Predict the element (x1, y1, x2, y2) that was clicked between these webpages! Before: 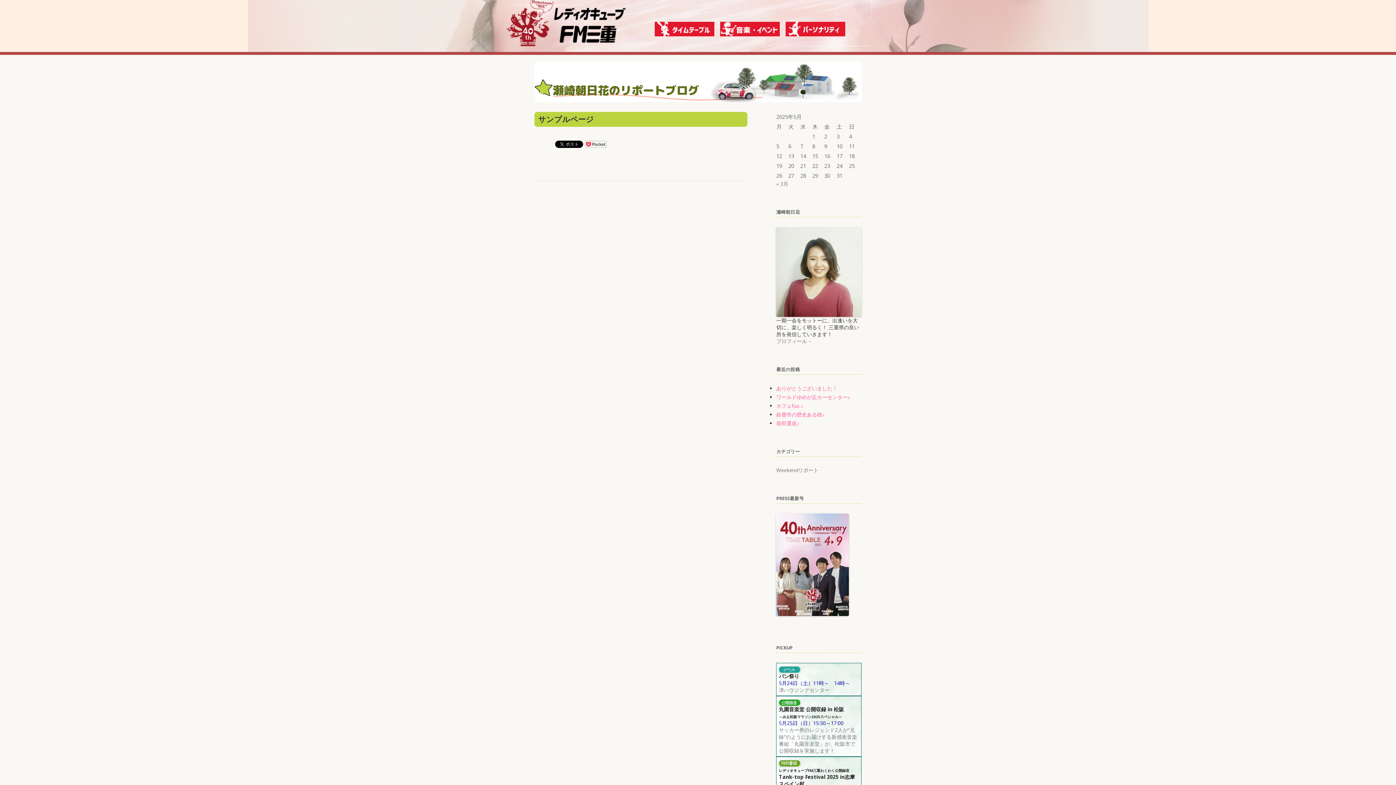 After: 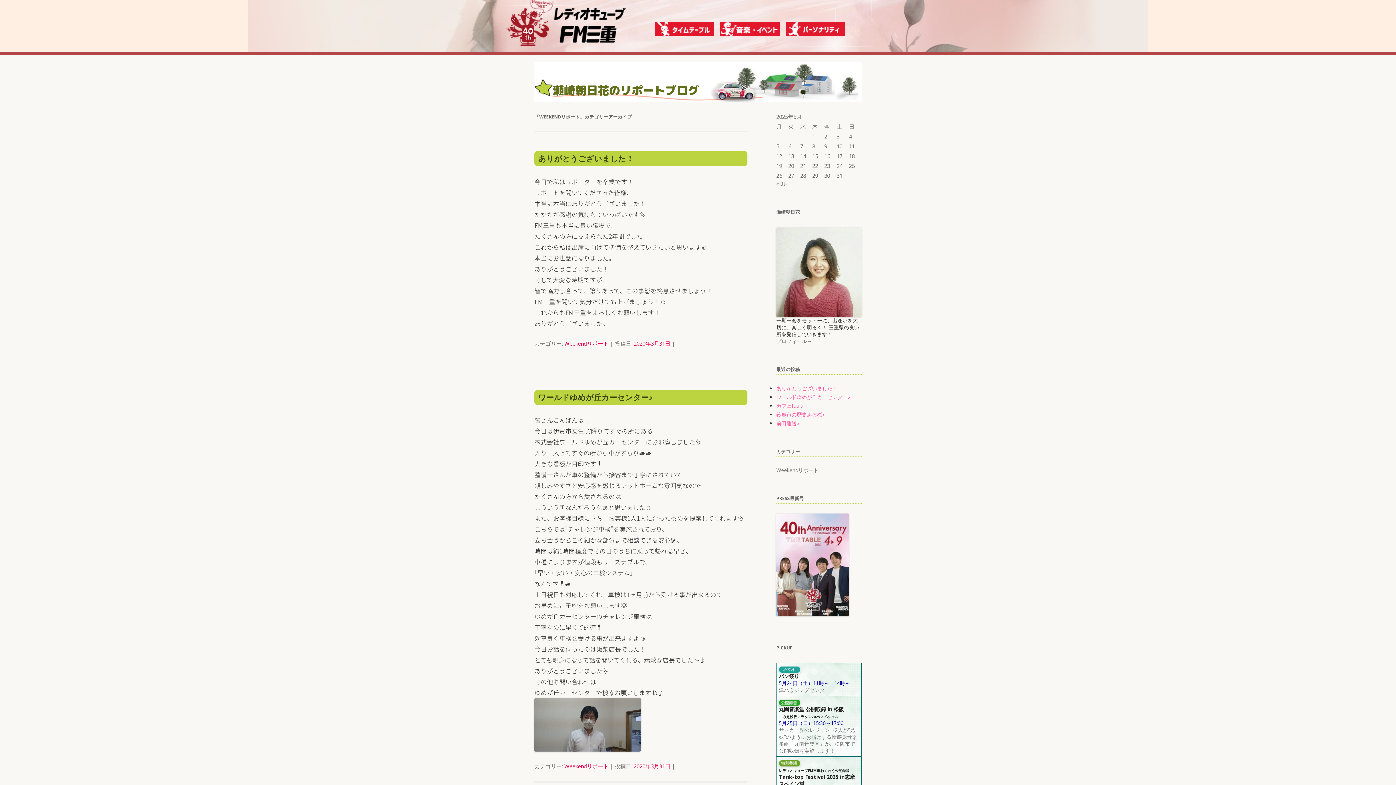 Action: bbox: (776, 466, 818, 473) label: Weekendリポート